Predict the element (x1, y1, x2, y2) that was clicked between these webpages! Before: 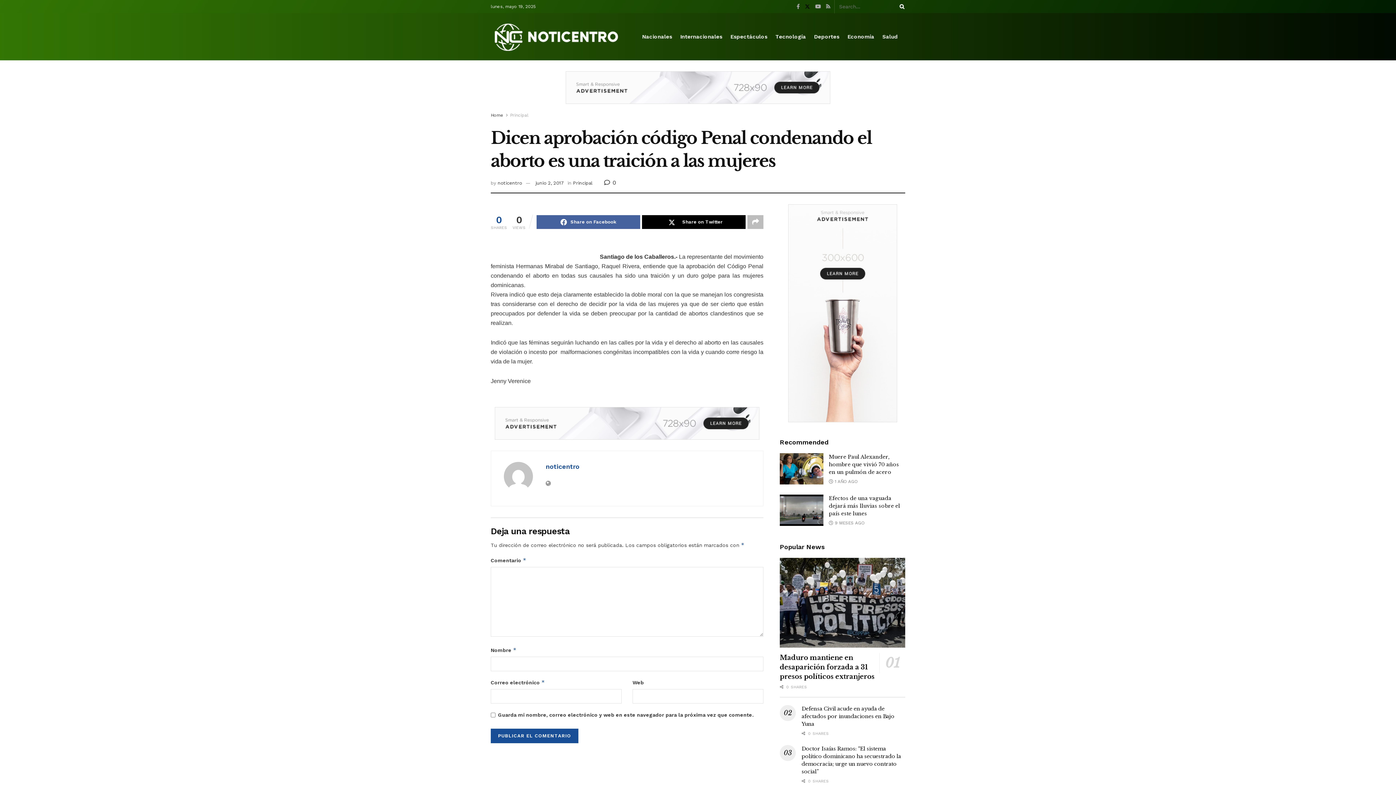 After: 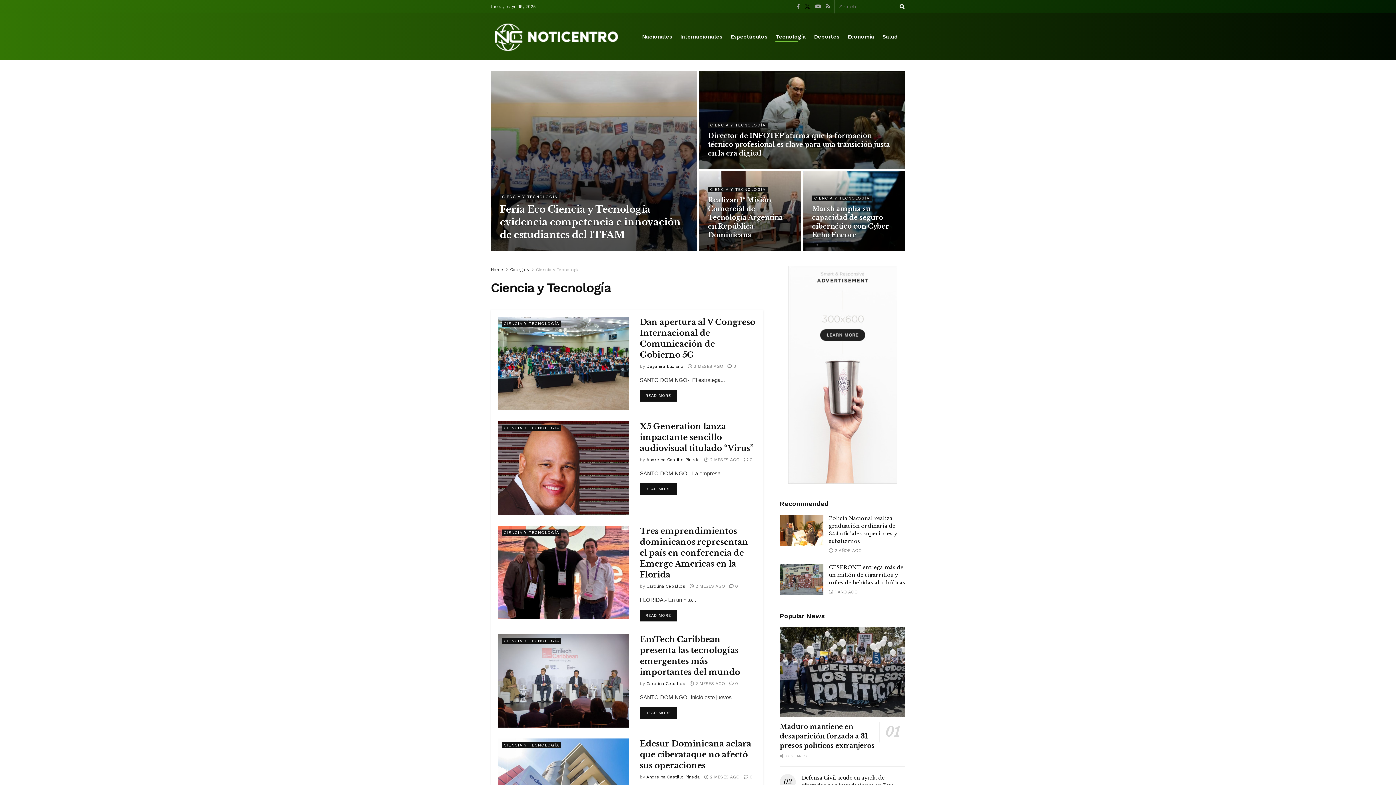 Action: label: Tecnología bbox: (775, 31, 806, 42)